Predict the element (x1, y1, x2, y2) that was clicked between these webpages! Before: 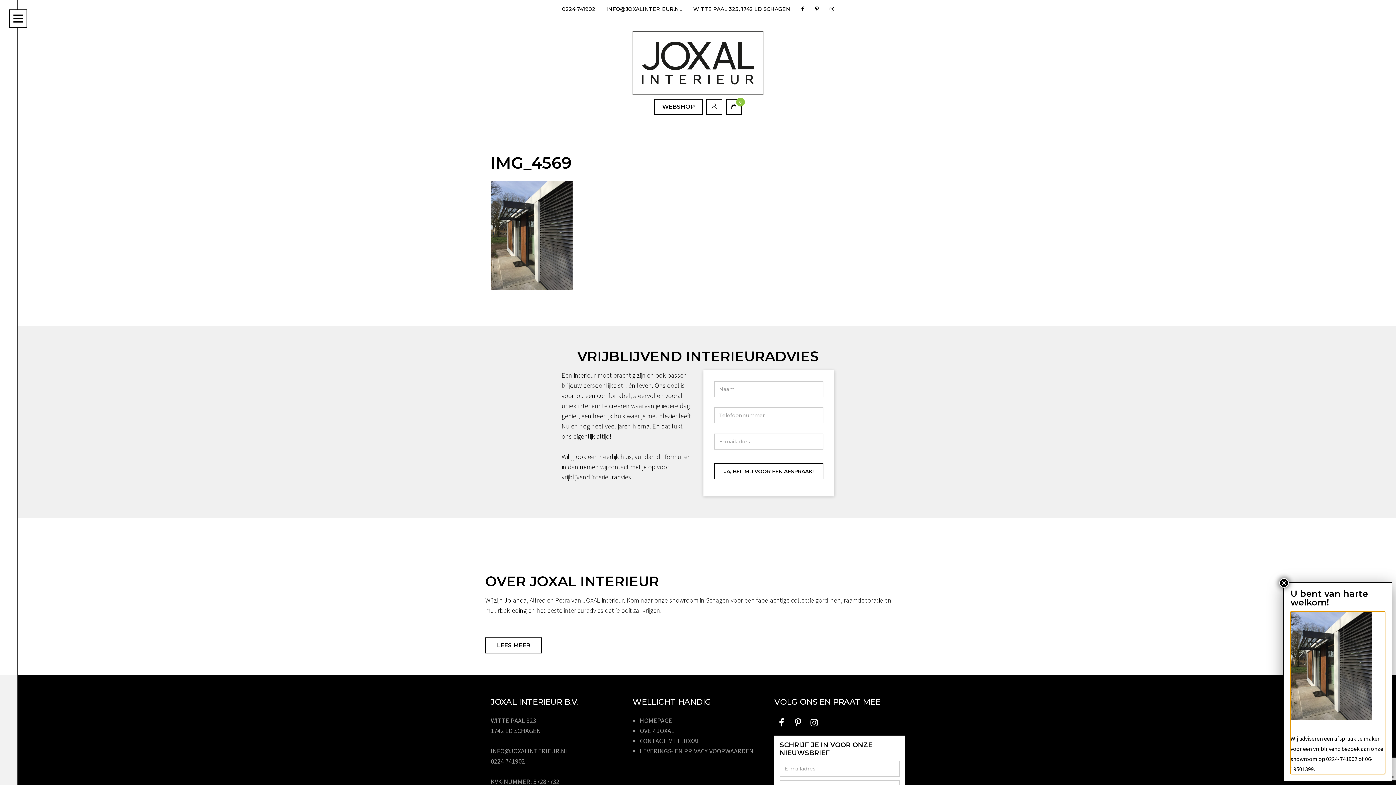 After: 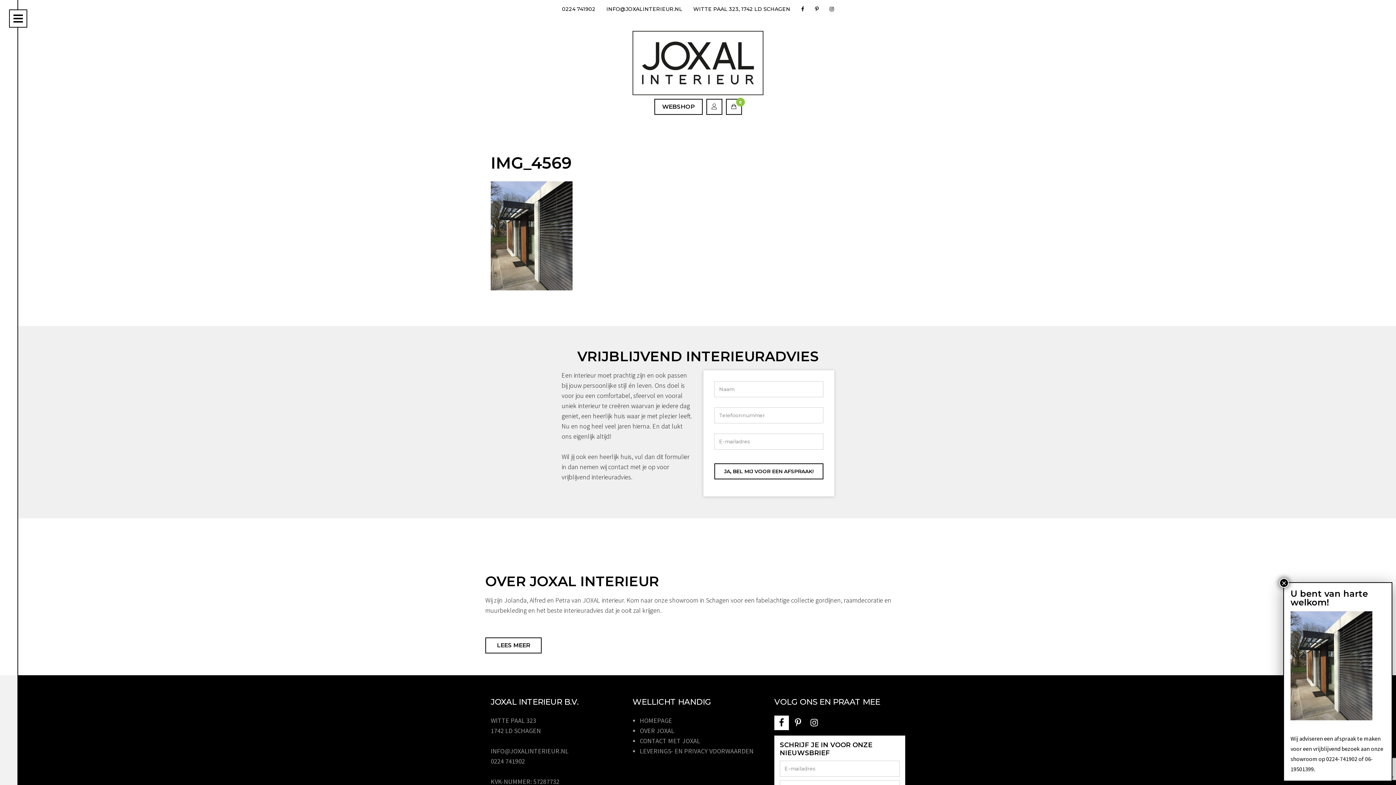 Action: bbox: (774, 716, 789, 730)